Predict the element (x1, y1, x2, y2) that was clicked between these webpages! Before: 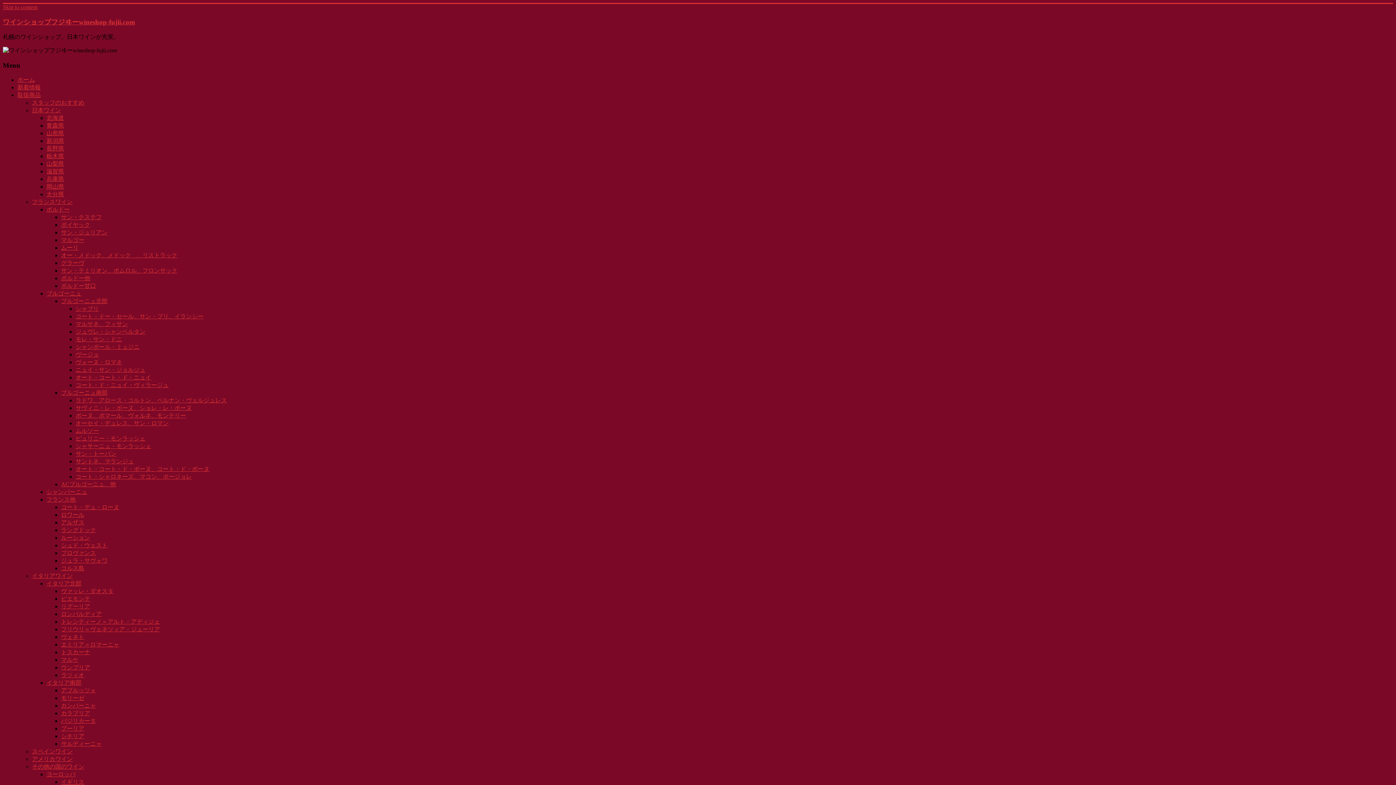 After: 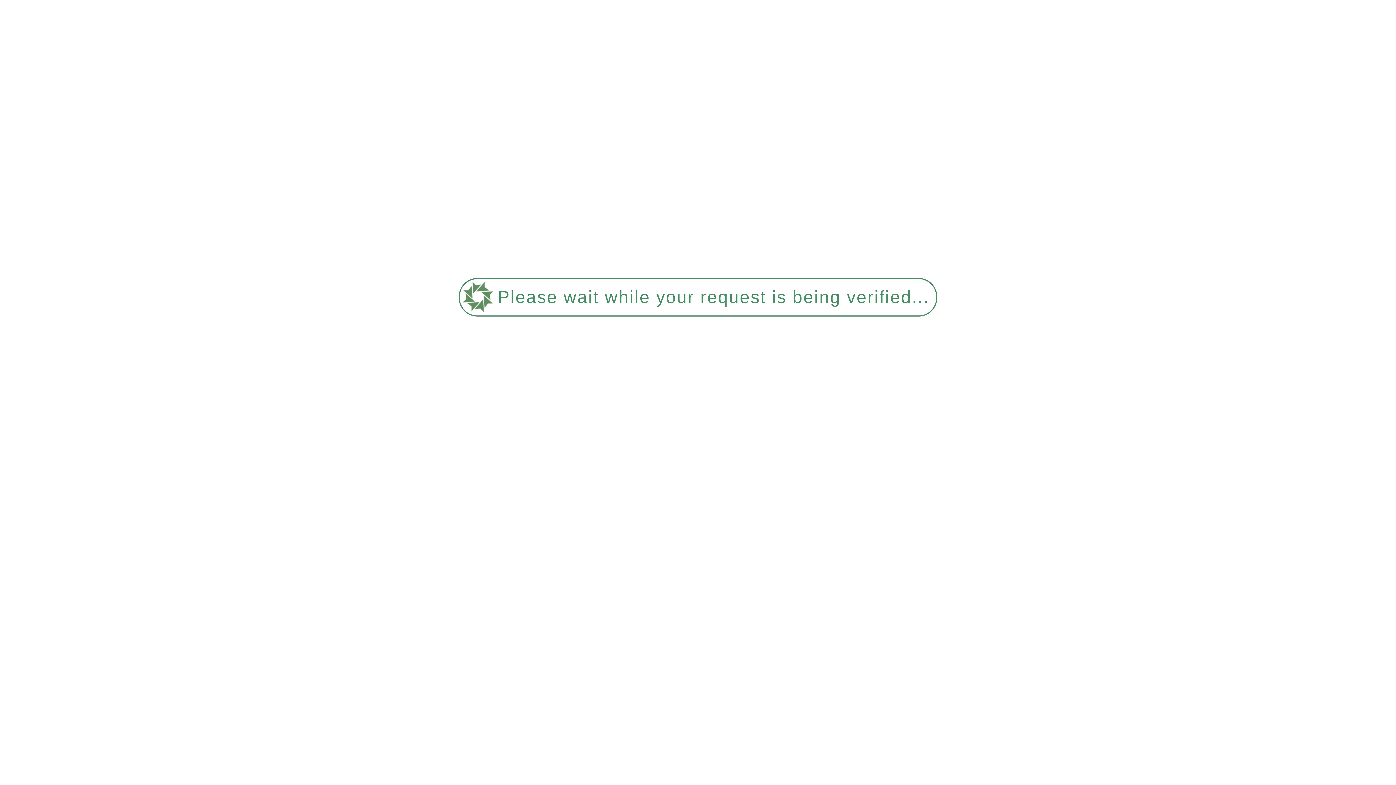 Action: bbox: (75, 458, 133, 464) label: サントネ、マランジュ